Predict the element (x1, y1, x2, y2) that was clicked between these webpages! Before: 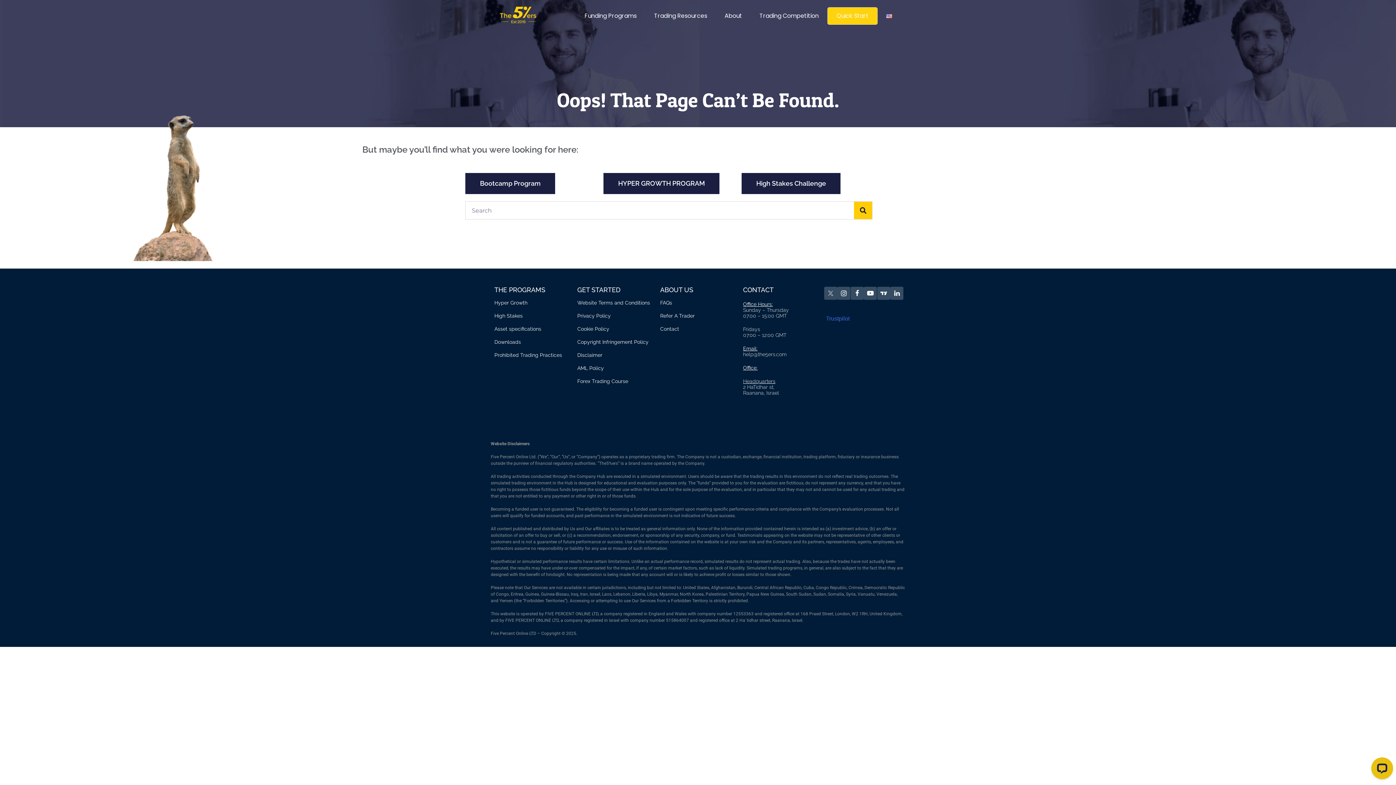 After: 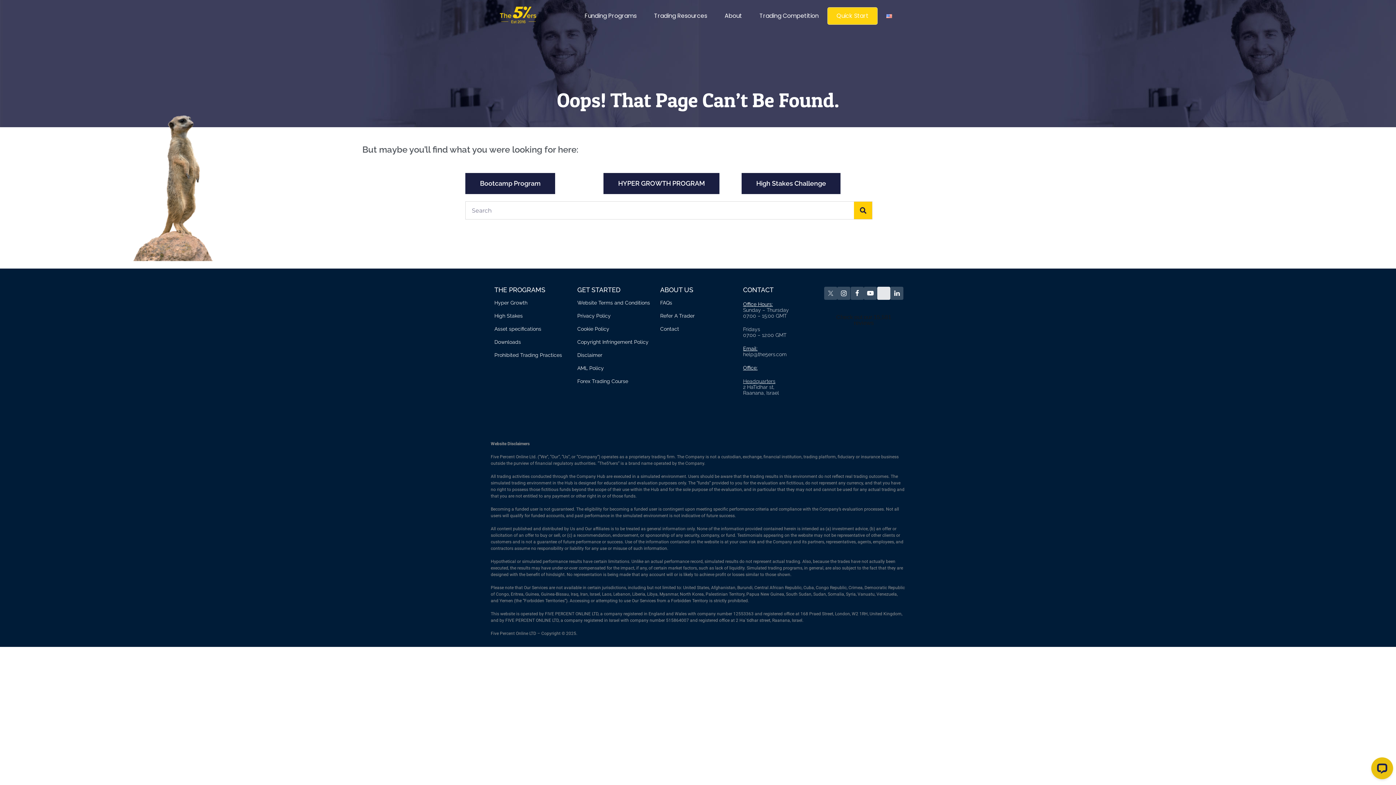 Action: bbox: (877, 286, 890, 300)